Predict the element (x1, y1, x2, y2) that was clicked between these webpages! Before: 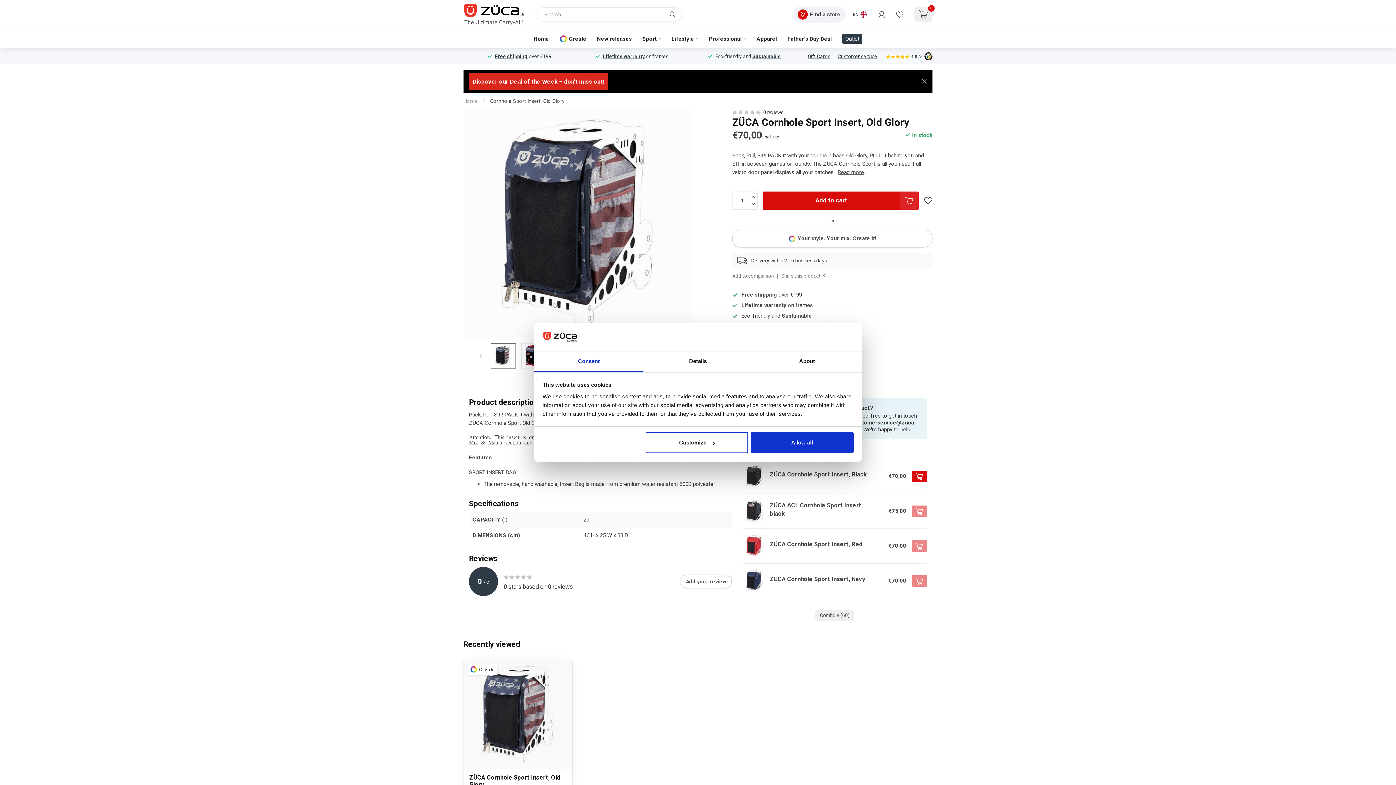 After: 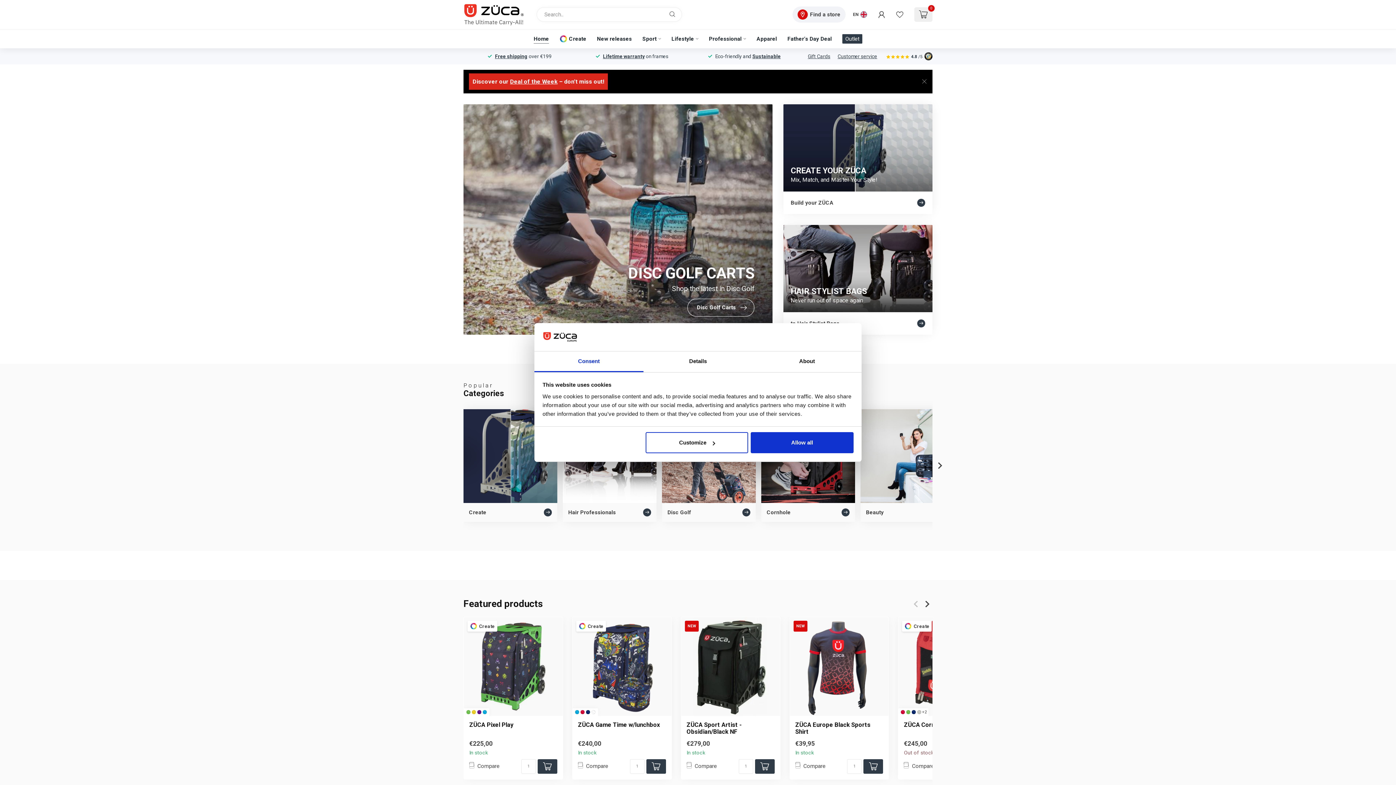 Action: label: Home bbox: (533, 29, 549, 48)